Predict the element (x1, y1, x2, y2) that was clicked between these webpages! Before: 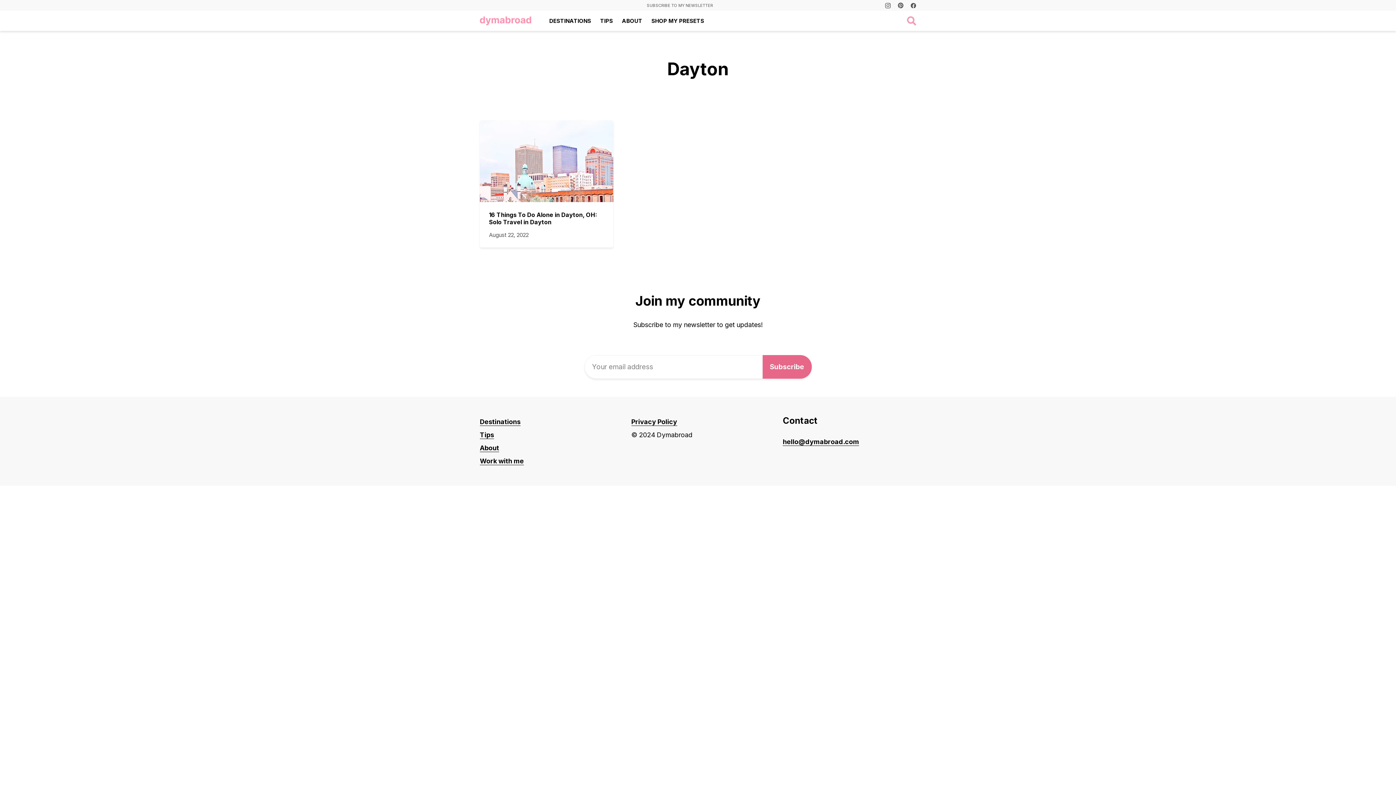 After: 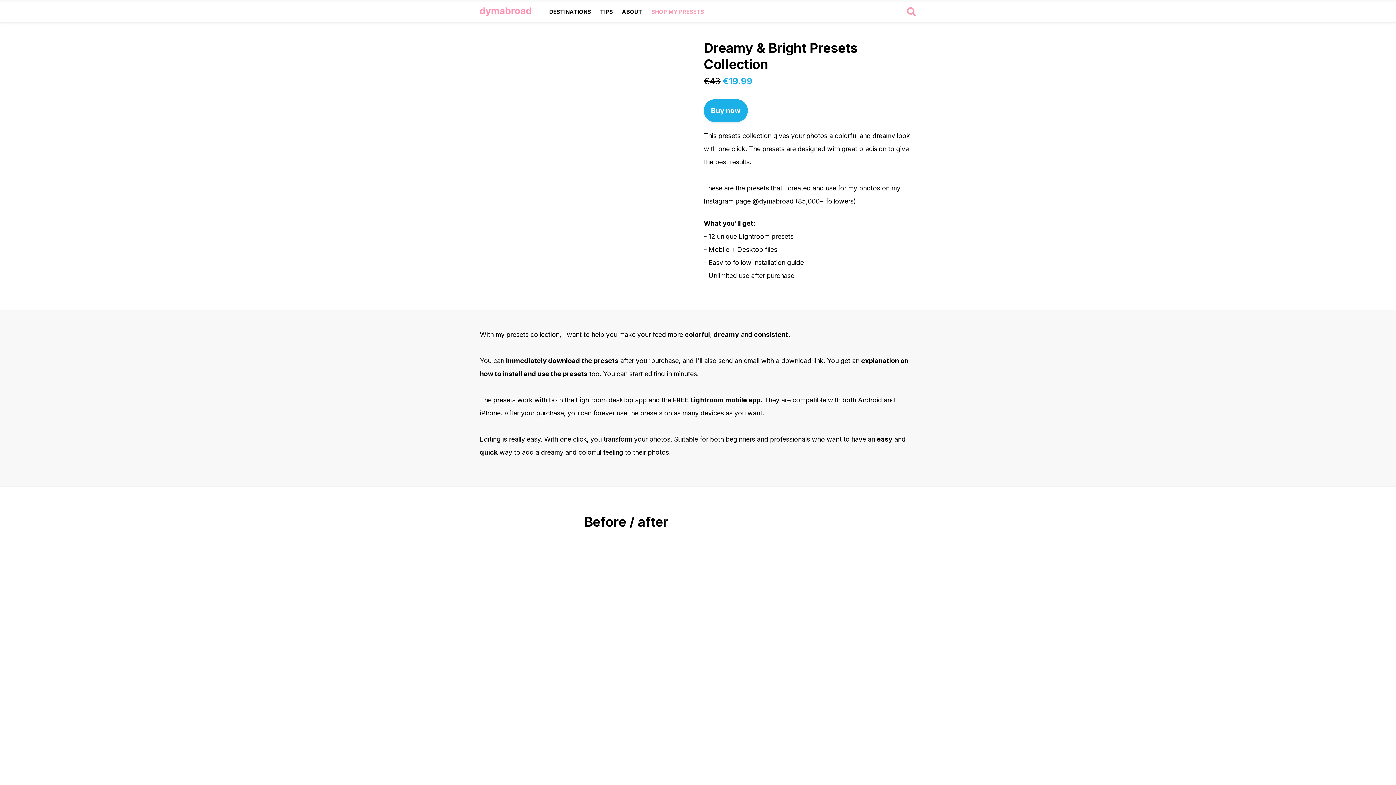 Action: label: SHOP MY PRESETS bbox: (651, 10, 704, 30)